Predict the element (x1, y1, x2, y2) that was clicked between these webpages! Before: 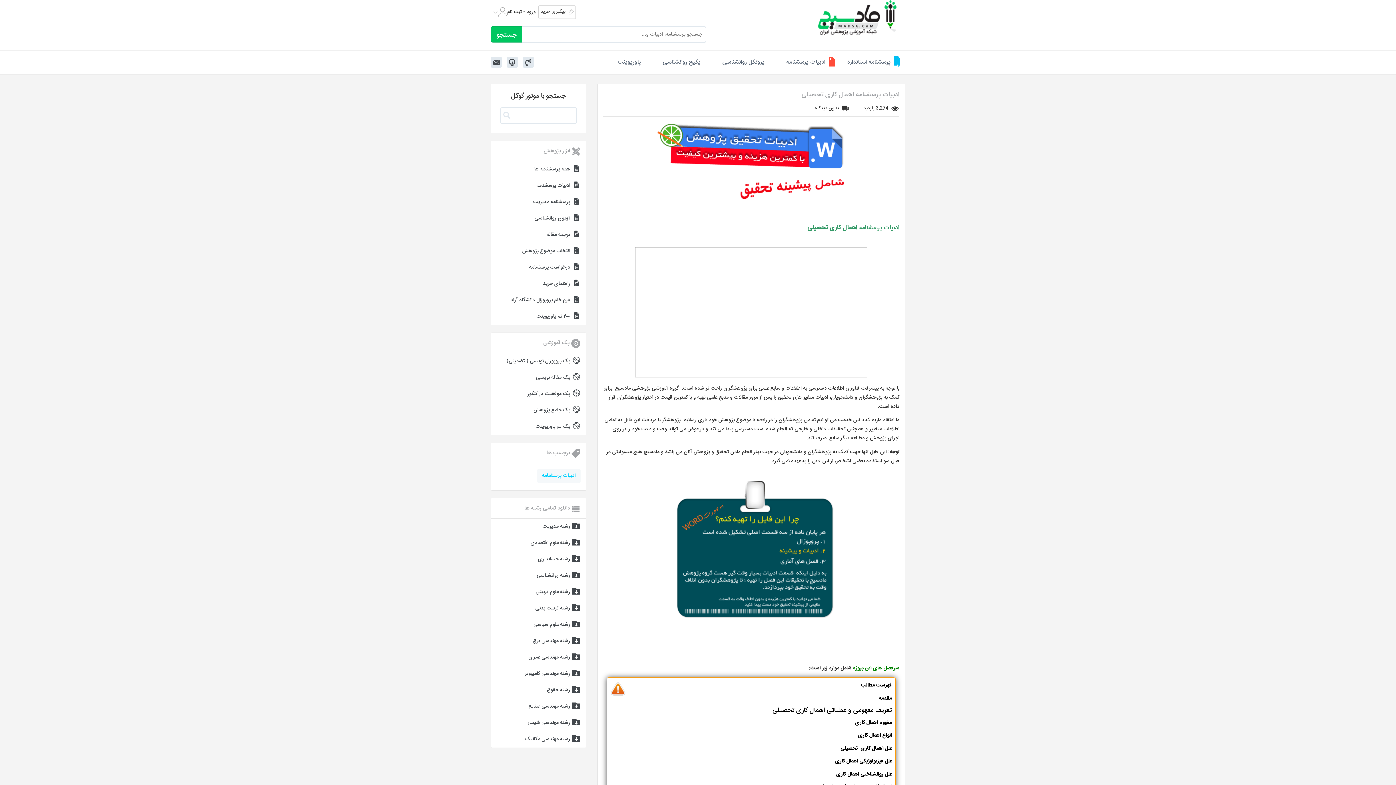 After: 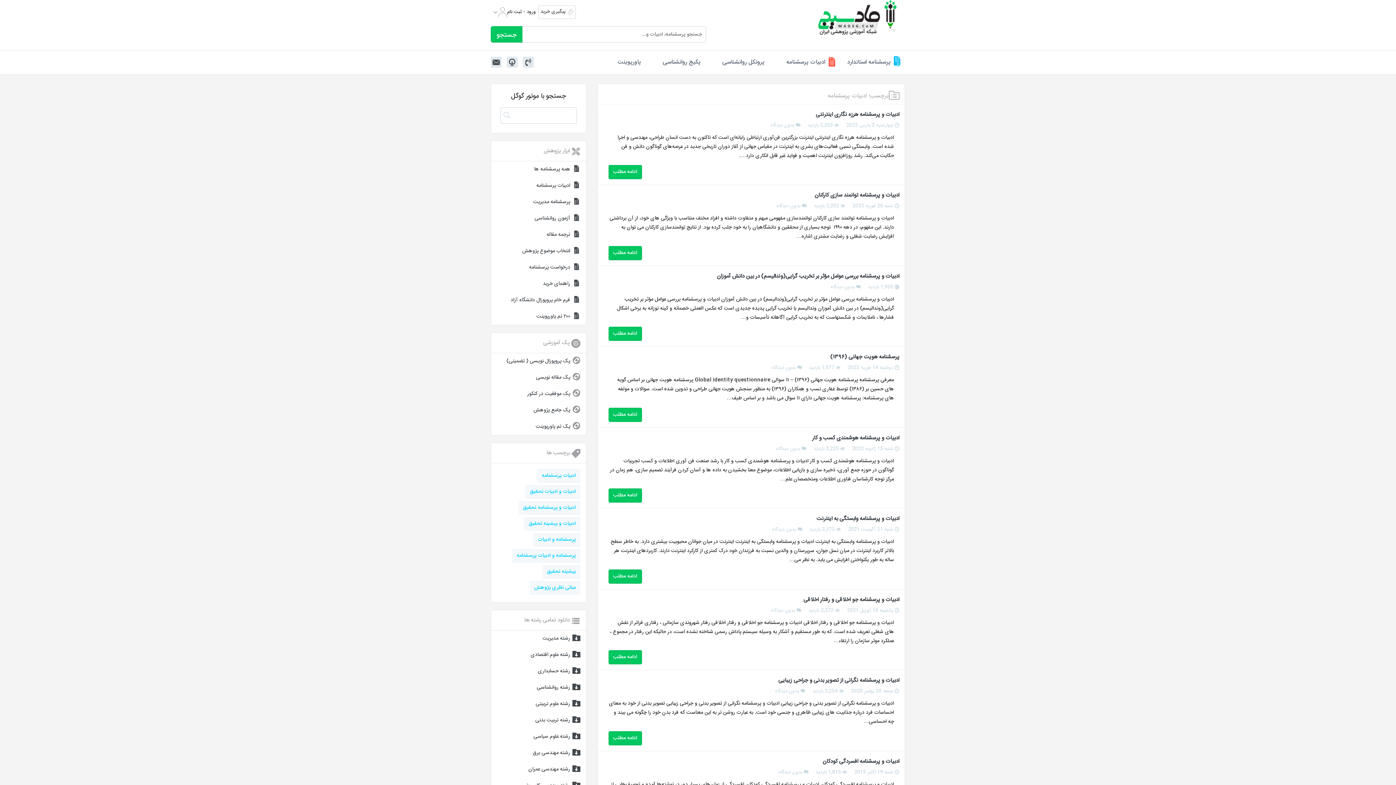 Action: bbox: (537, 469, 580, 483) label: ادبیات پرسشنامه